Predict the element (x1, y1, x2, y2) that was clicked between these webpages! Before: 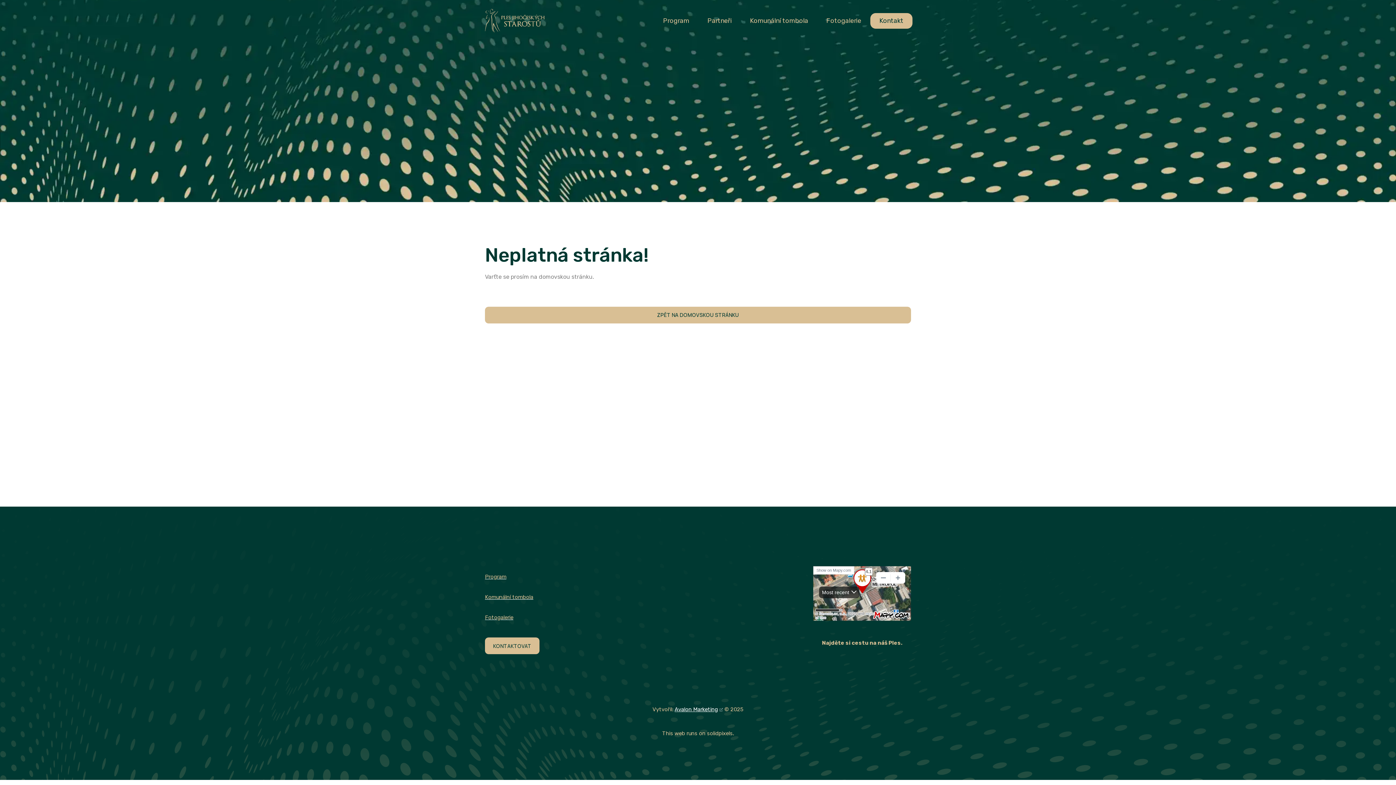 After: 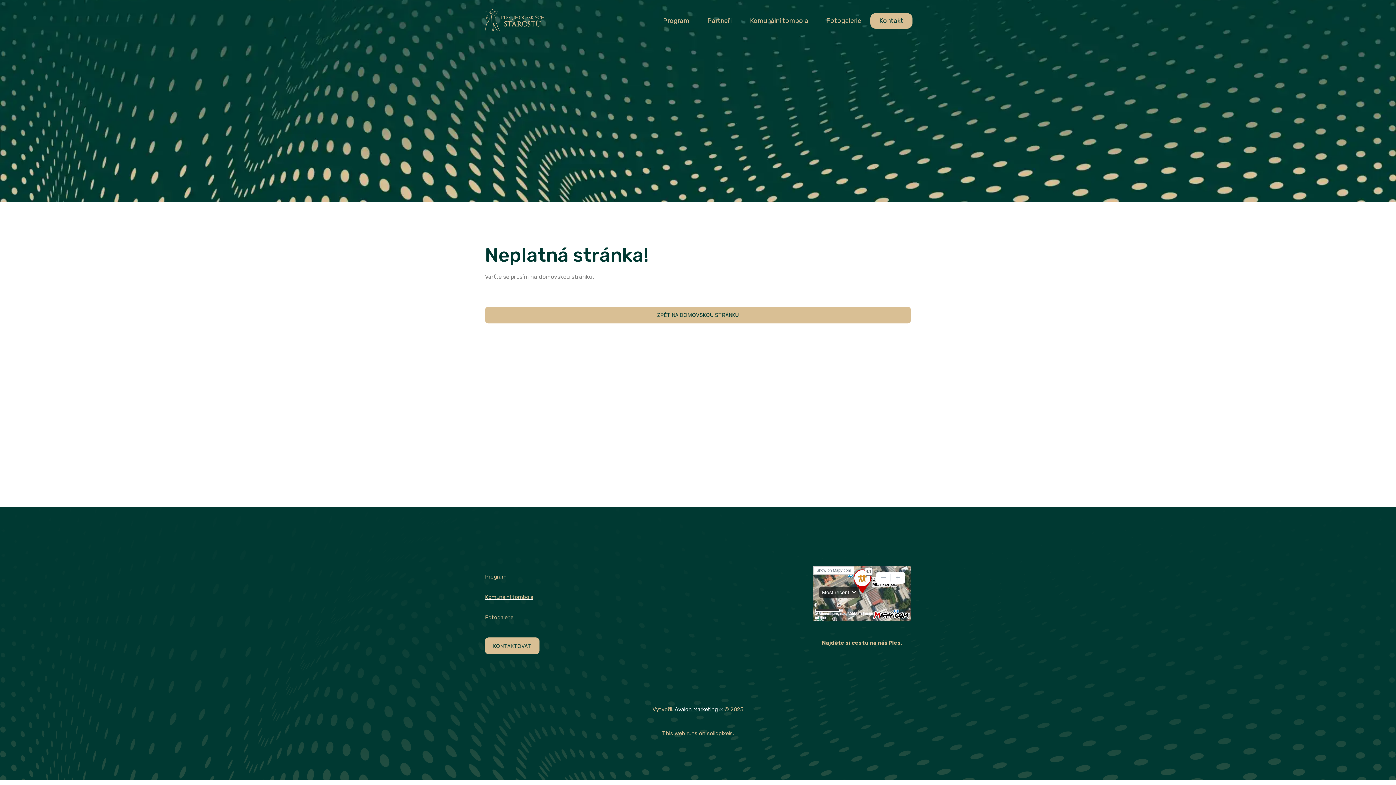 Action: bbox: (698, 12, 741, 28) label: Partneři